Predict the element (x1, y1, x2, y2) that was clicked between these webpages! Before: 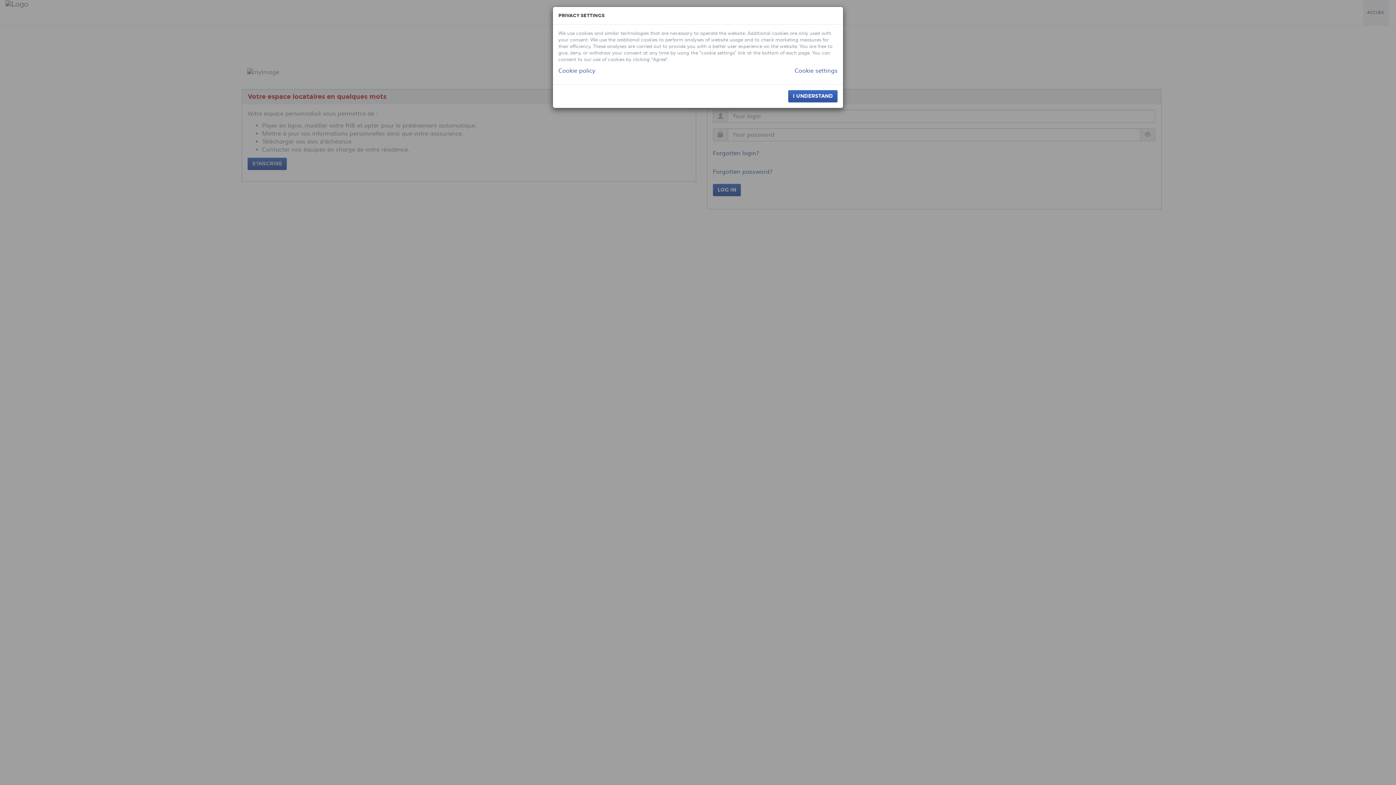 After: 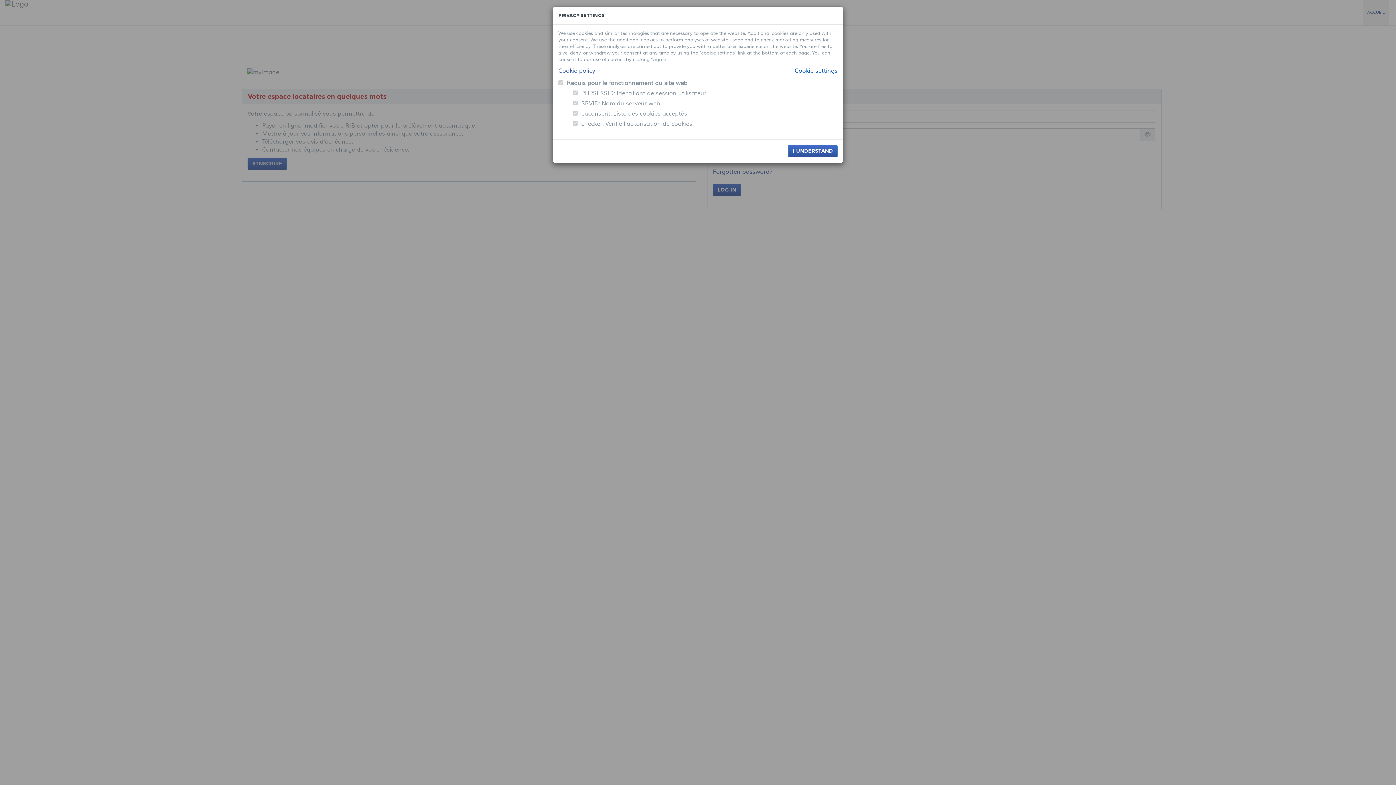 Action: label: Cookie settings bbox: (794, 66, 837, 74)